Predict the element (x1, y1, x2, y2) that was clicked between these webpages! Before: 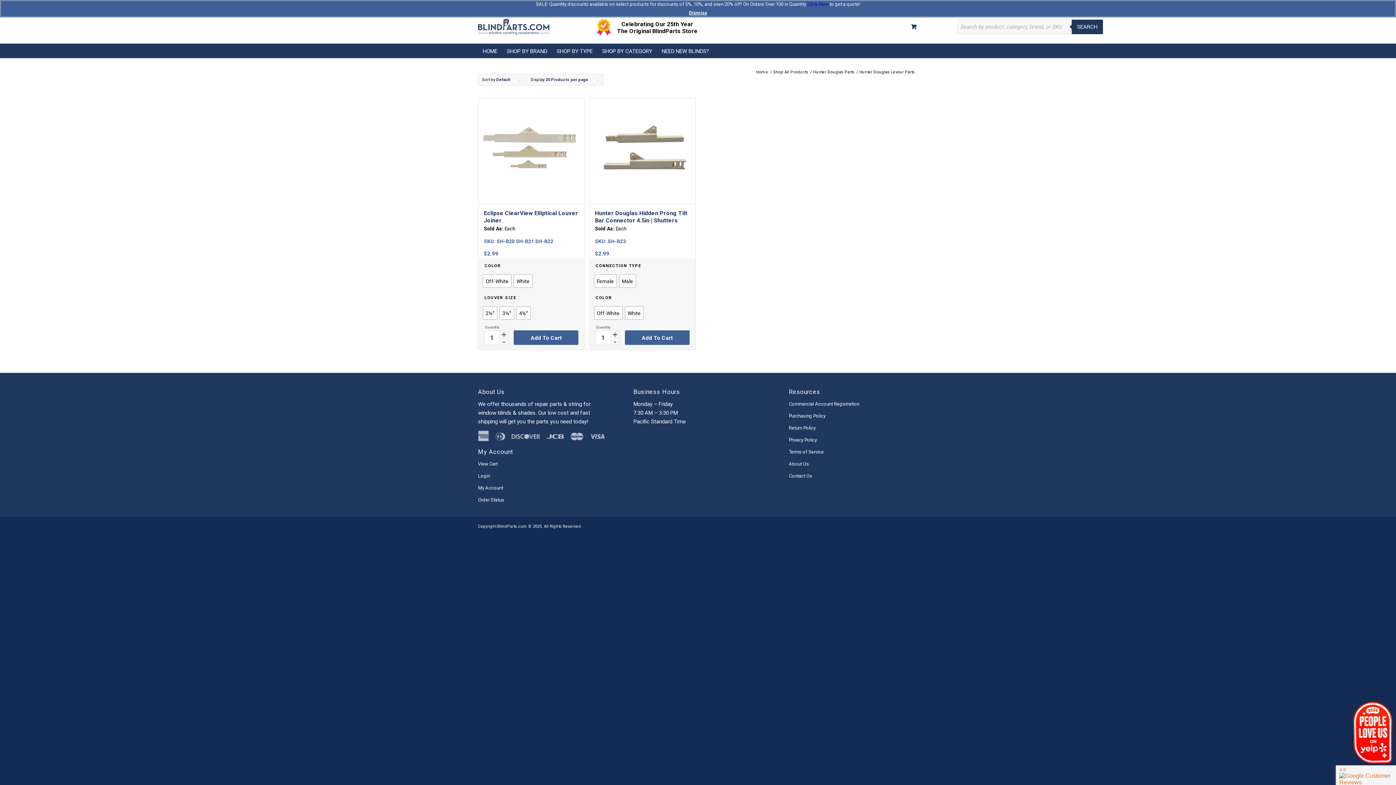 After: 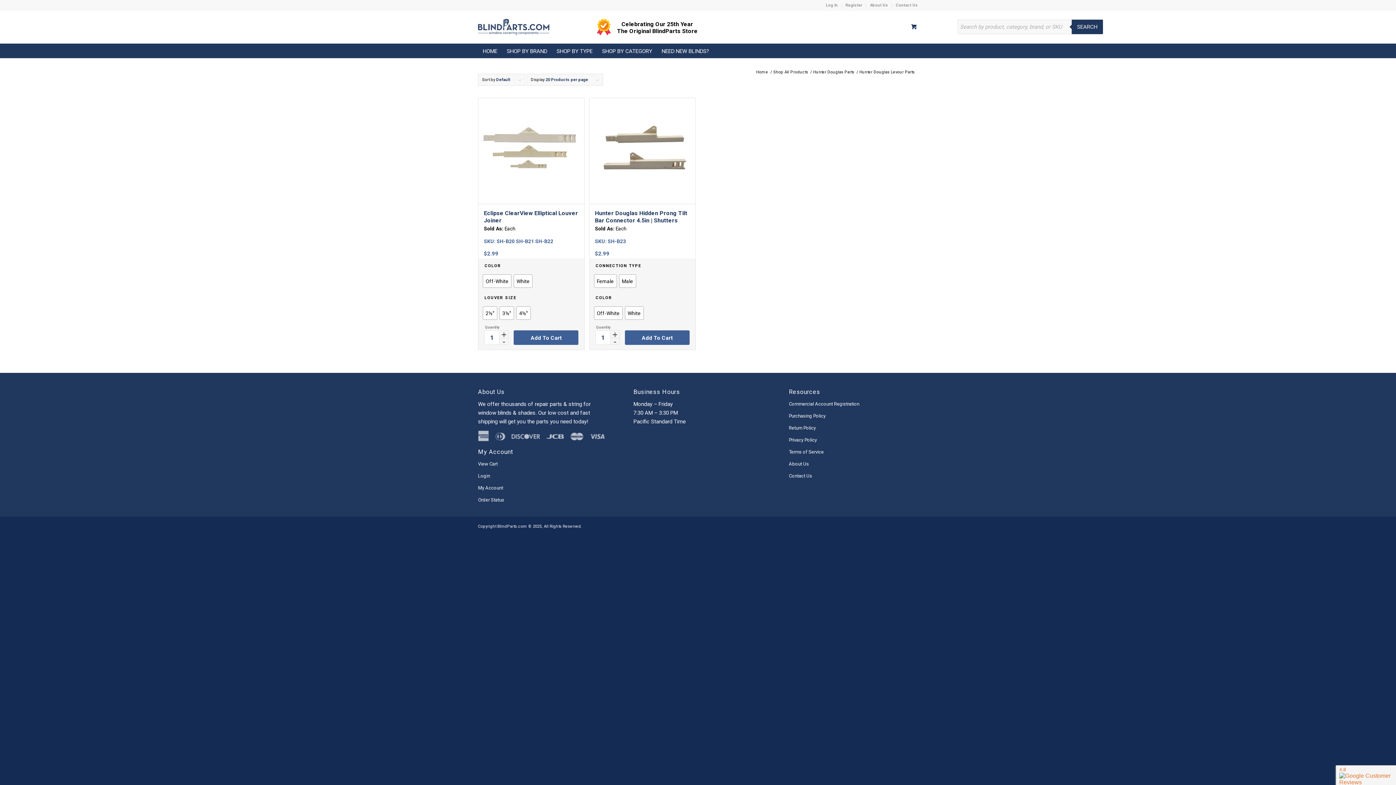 Action: label: Dismiss bbox: (689, 10, 707, 15)